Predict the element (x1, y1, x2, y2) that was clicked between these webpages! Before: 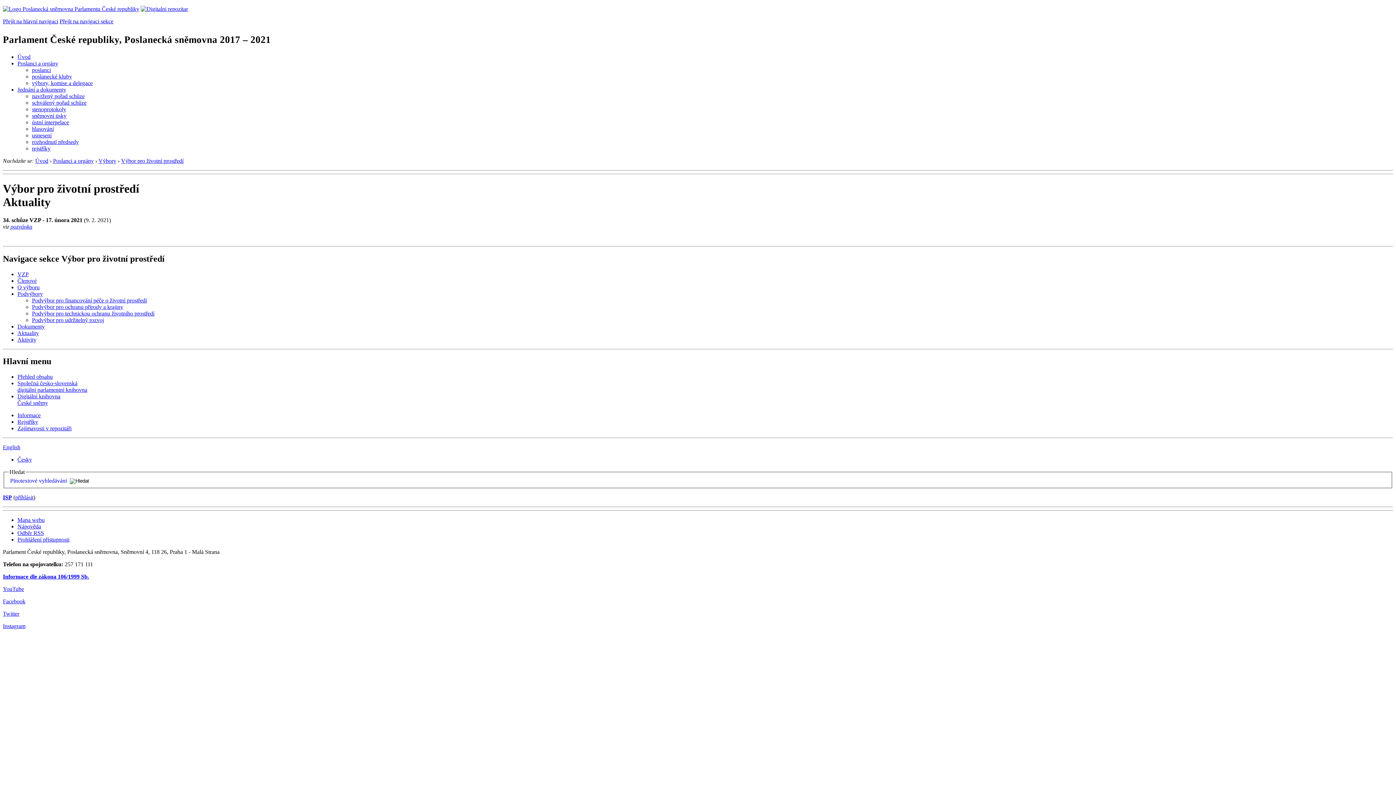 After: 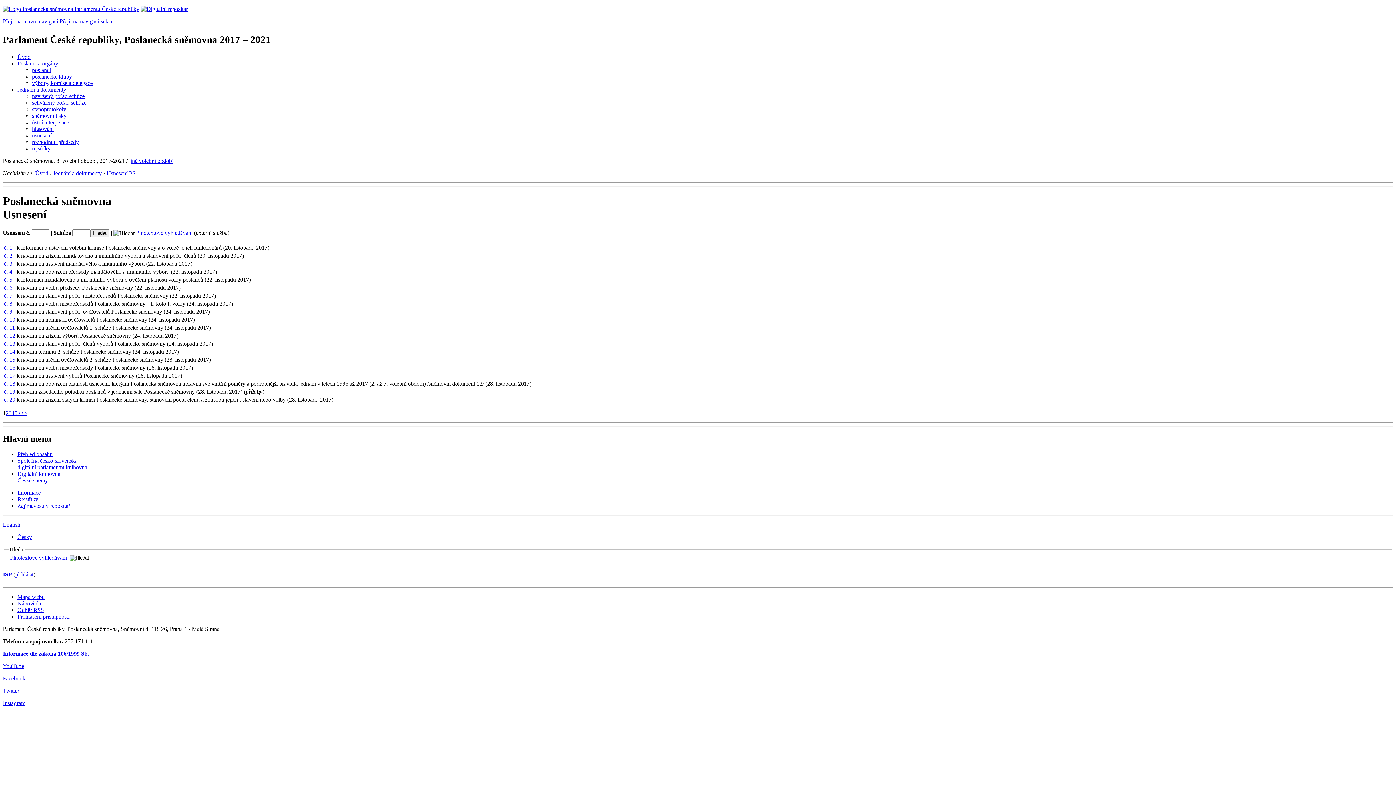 Action: label: usnesení bbox: (32, 132, 51, 138)